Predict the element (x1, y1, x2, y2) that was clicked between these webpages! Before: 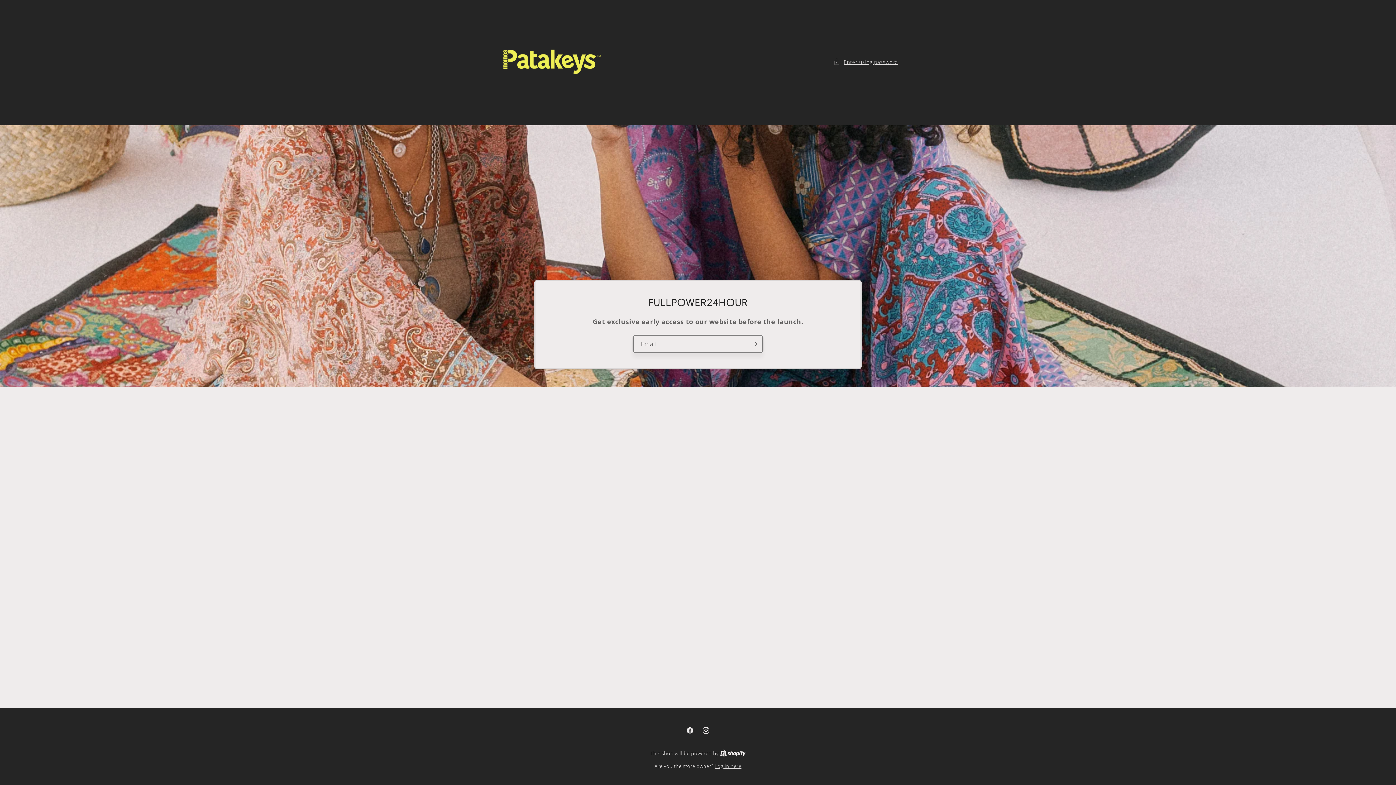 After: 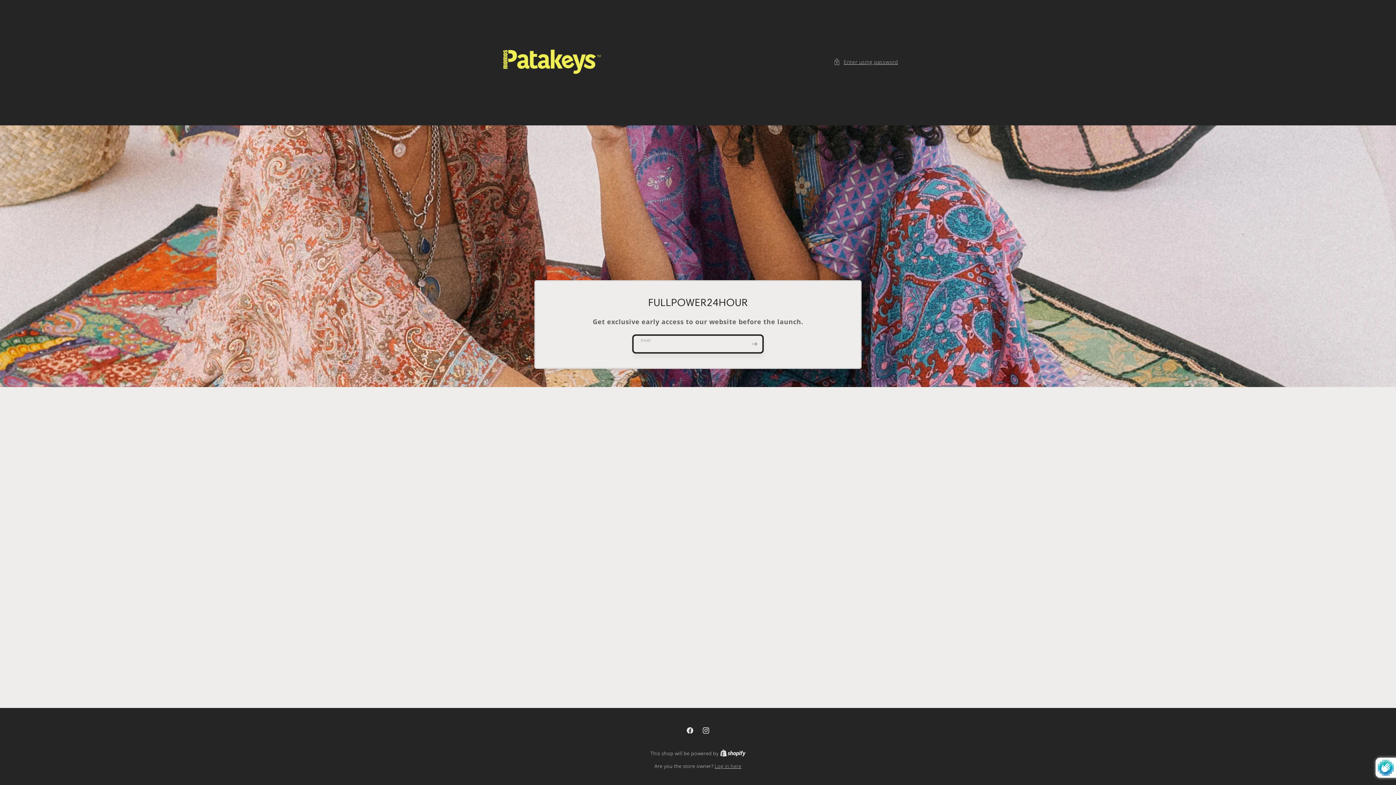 Action: label: Subscribe bbox: (746, 334, 762, 353)